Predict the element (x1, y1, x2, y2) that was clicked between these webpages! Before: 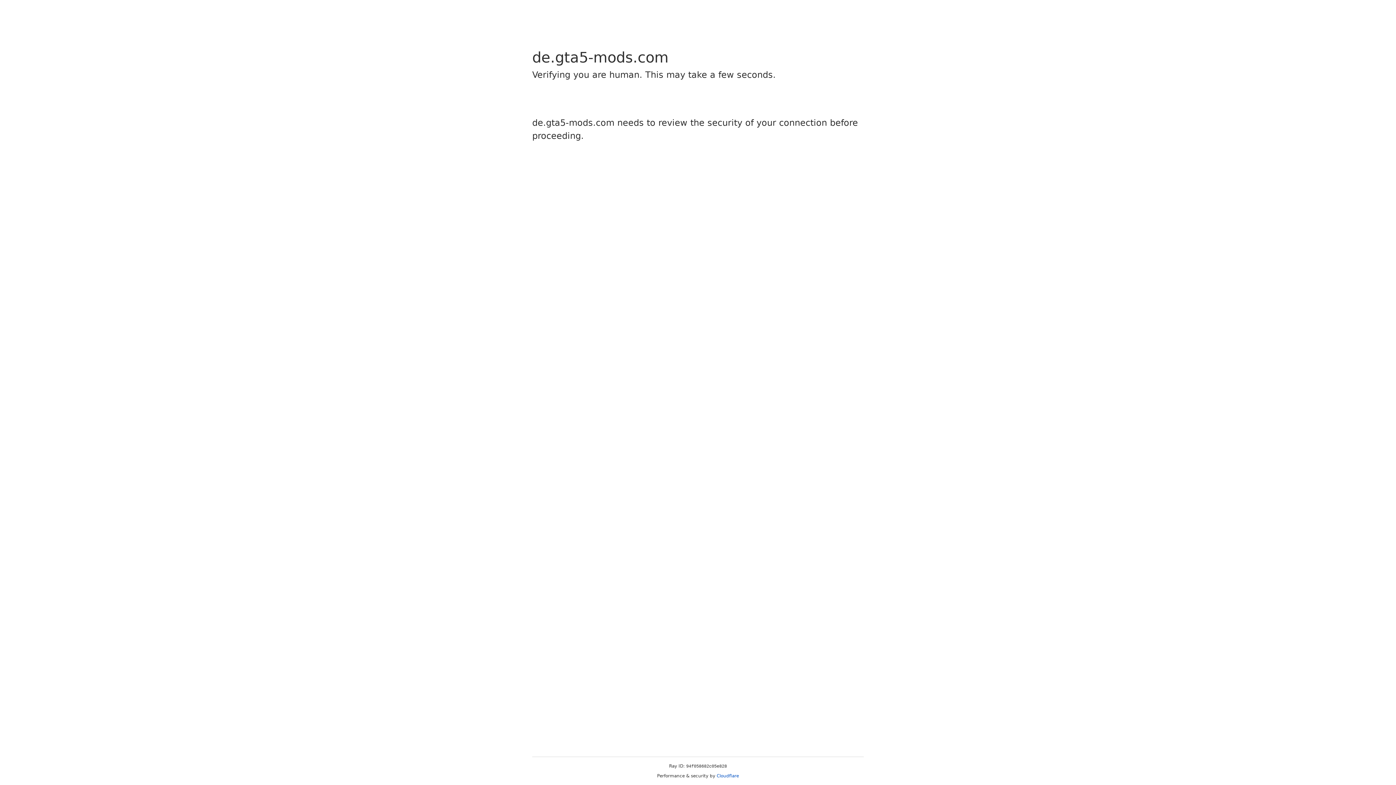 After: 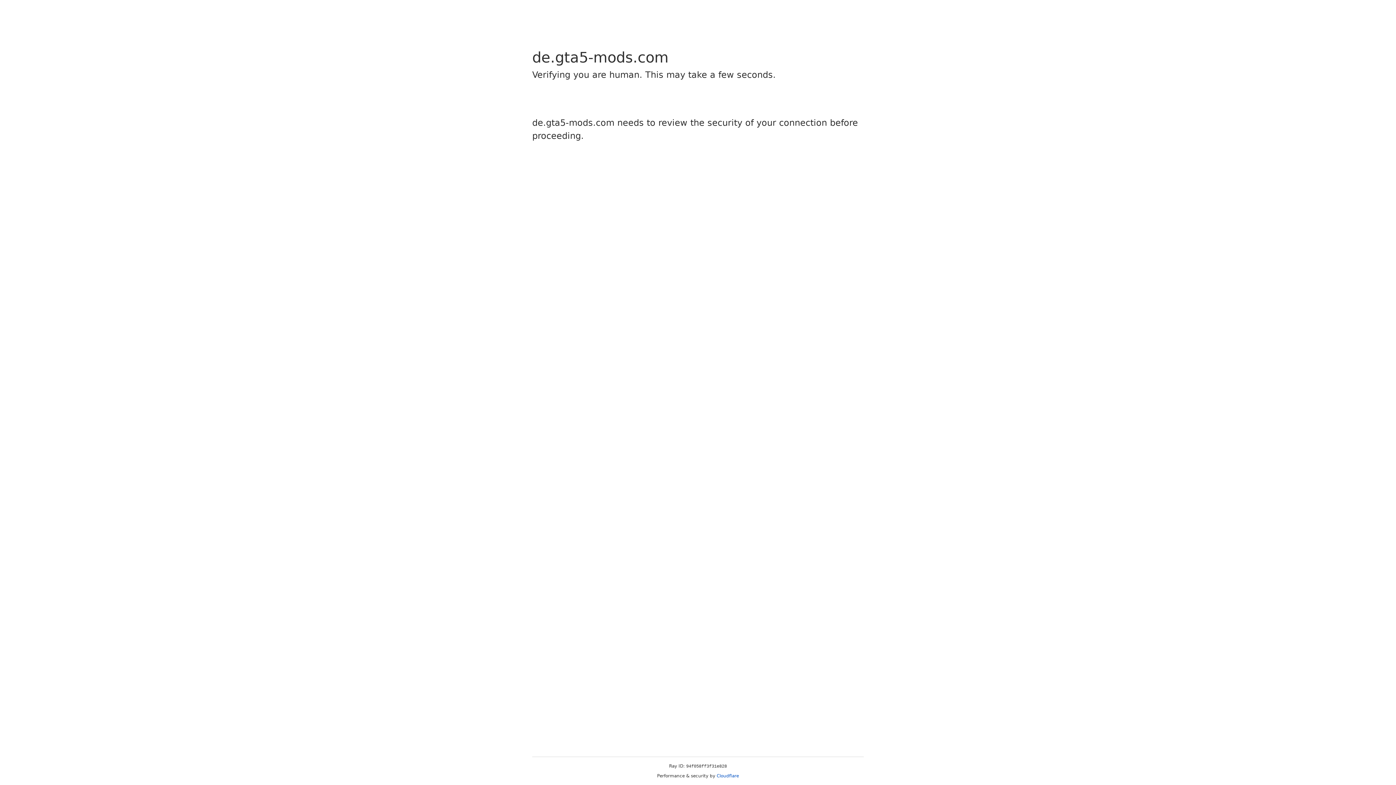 Action: bbox: (716, 773, 739, 778) label: Cloudflare